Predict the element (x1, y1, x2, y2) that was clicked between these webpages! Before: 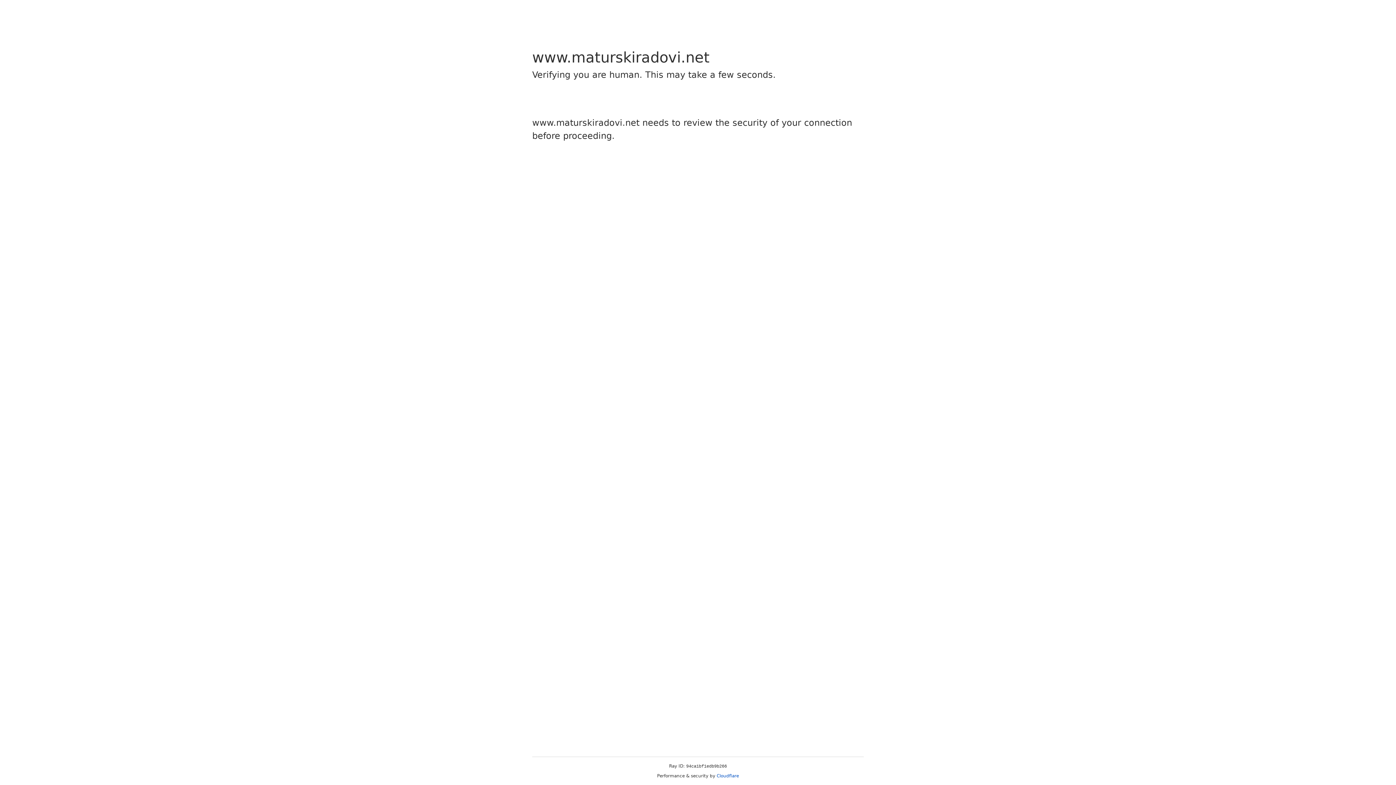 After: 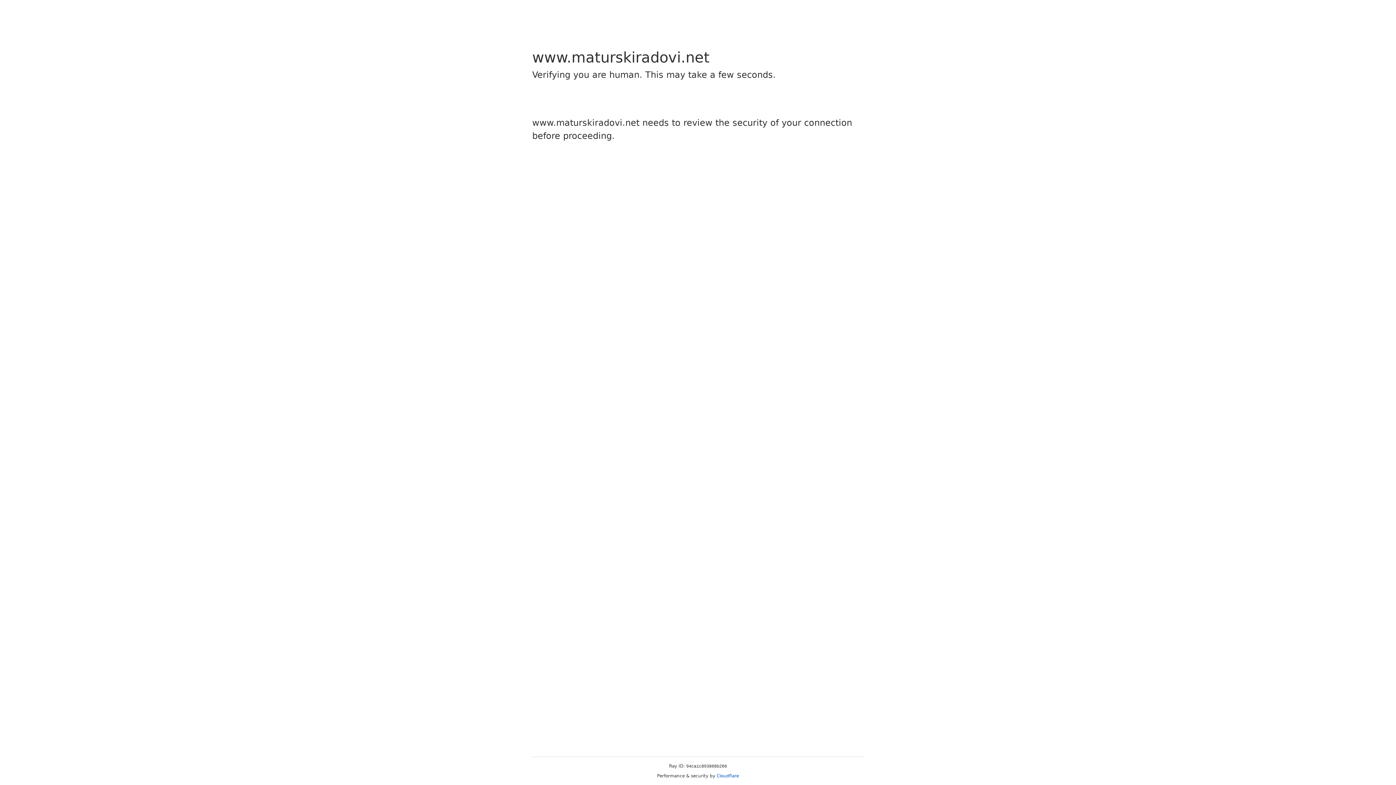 Action: bbox: (716, 773, 739, 778) label: Cloudflare